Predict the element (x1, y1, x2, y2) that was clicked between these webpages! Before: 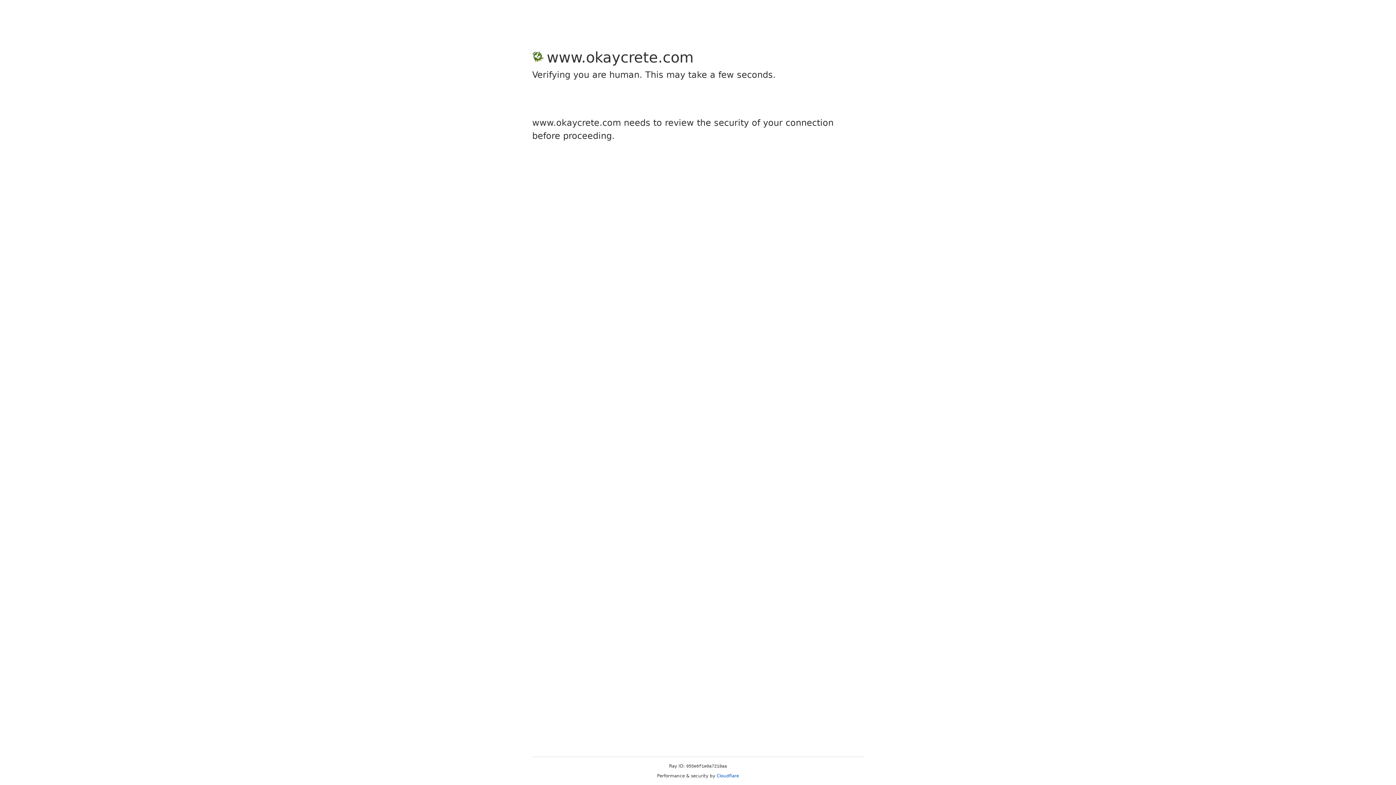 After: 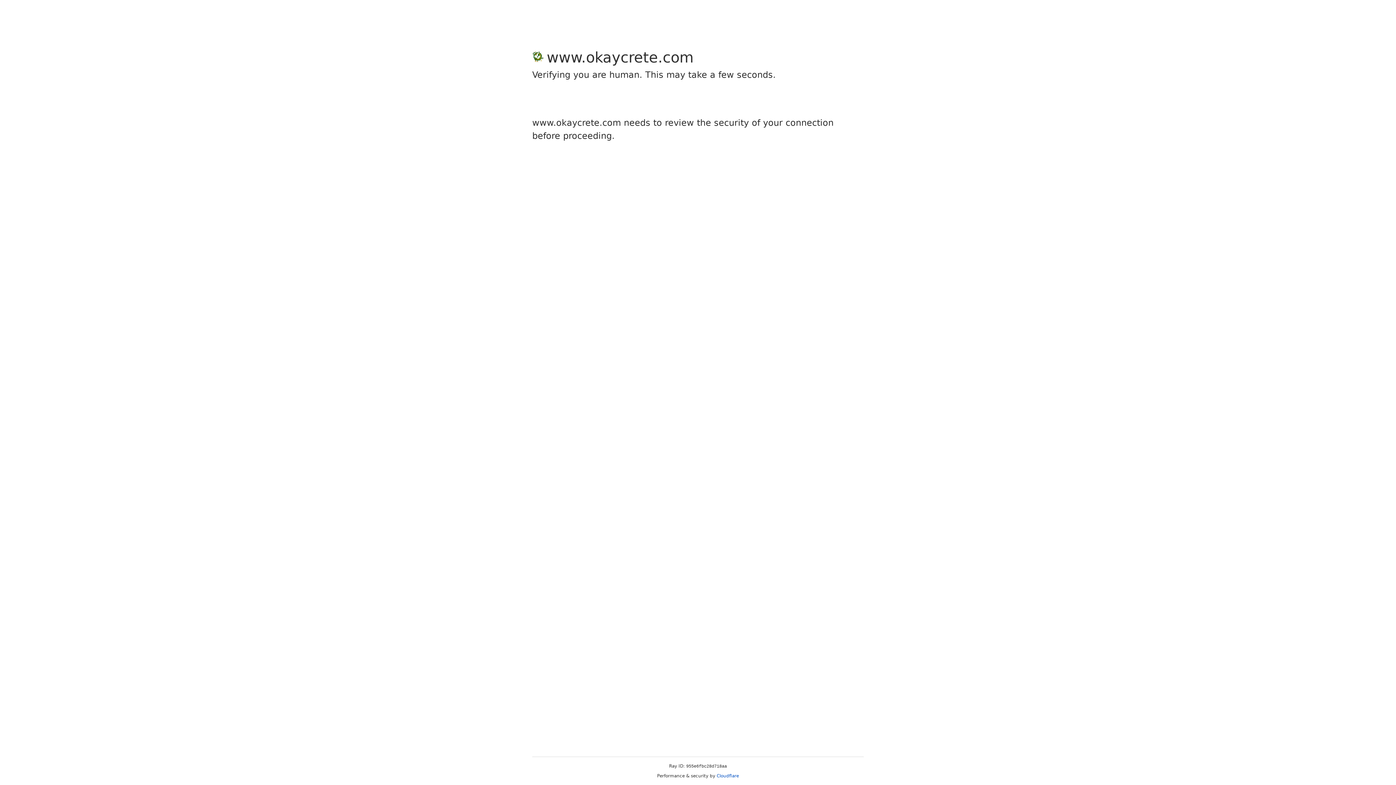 Action: label: Cloudflare bbox: (716, 773, 739, 778)